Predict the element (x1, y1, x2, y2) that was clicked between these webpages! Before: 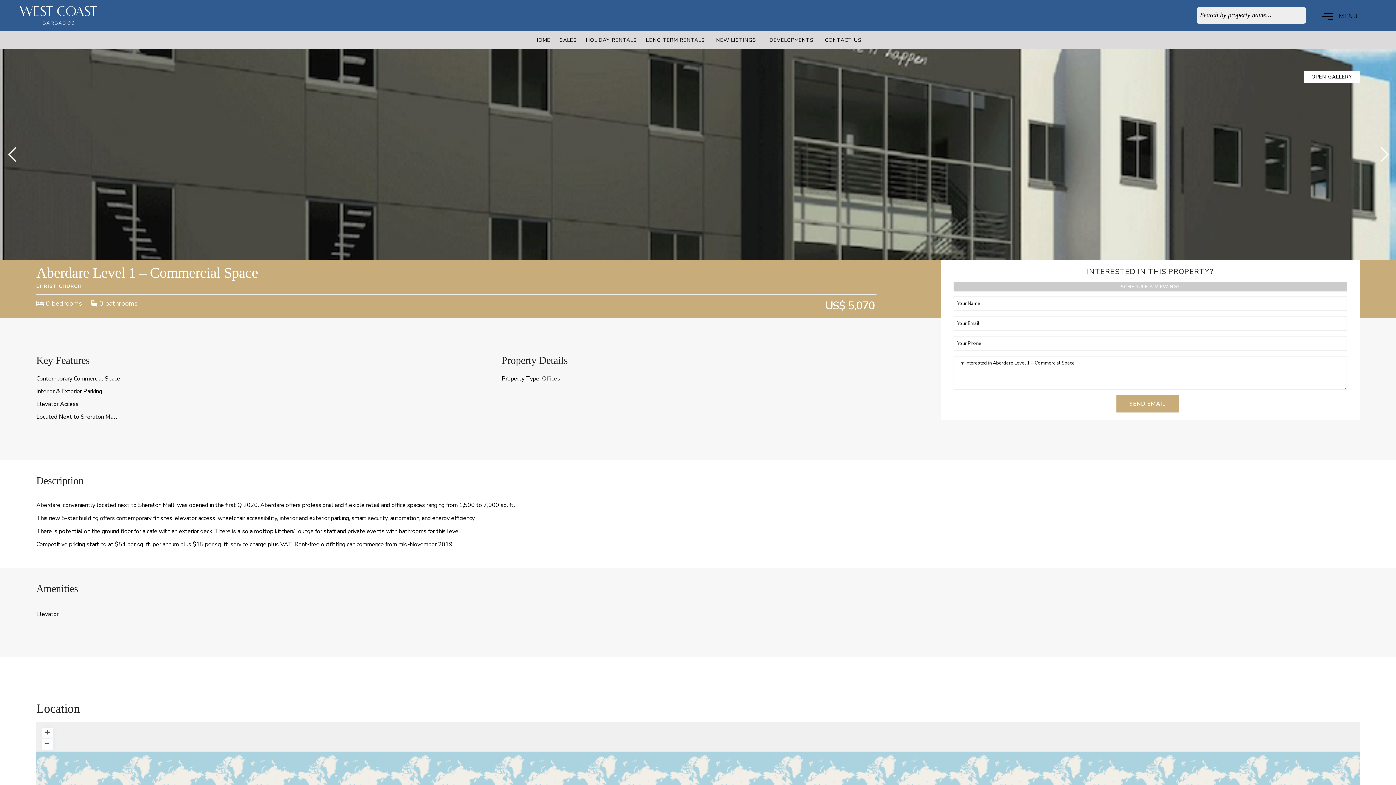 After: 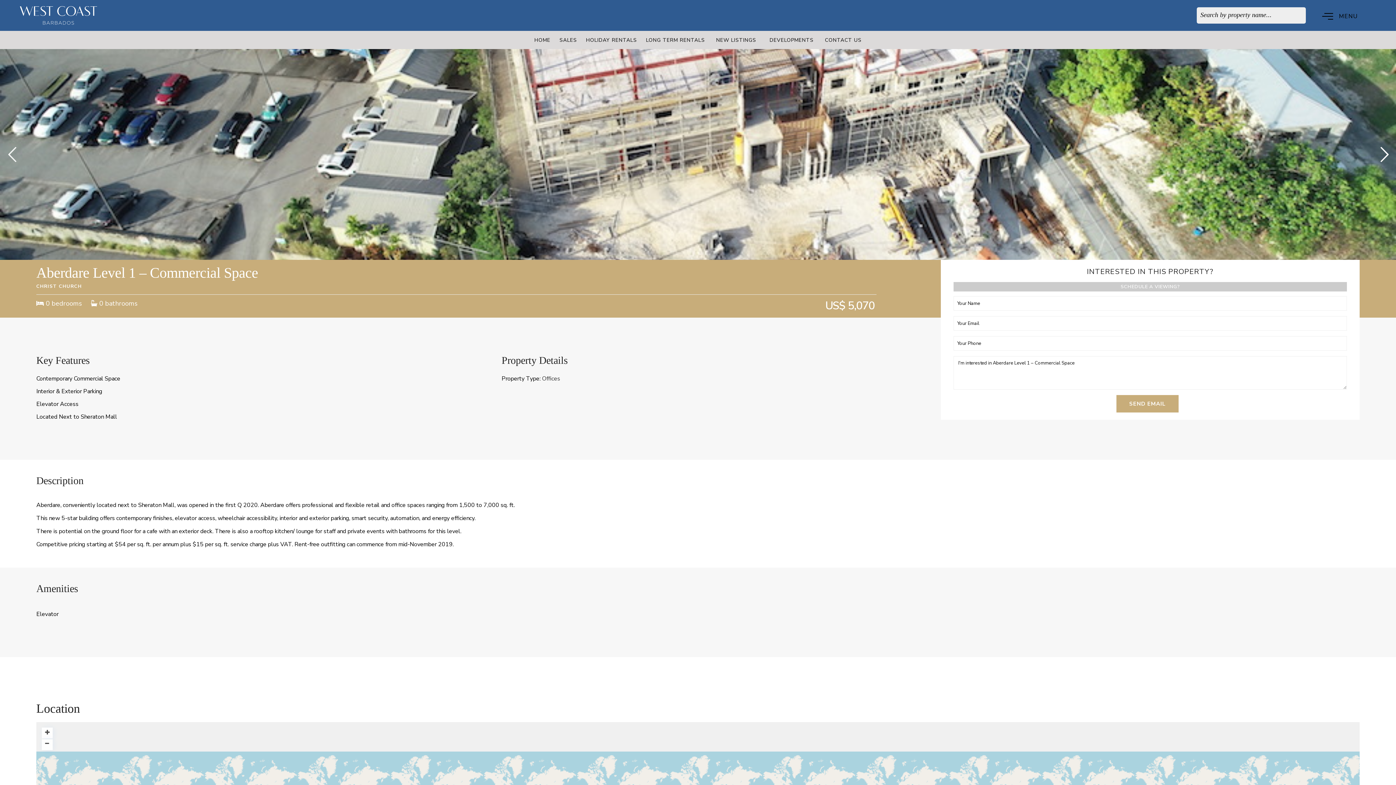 Action: bbox: (1372, 145, 1396, 162)